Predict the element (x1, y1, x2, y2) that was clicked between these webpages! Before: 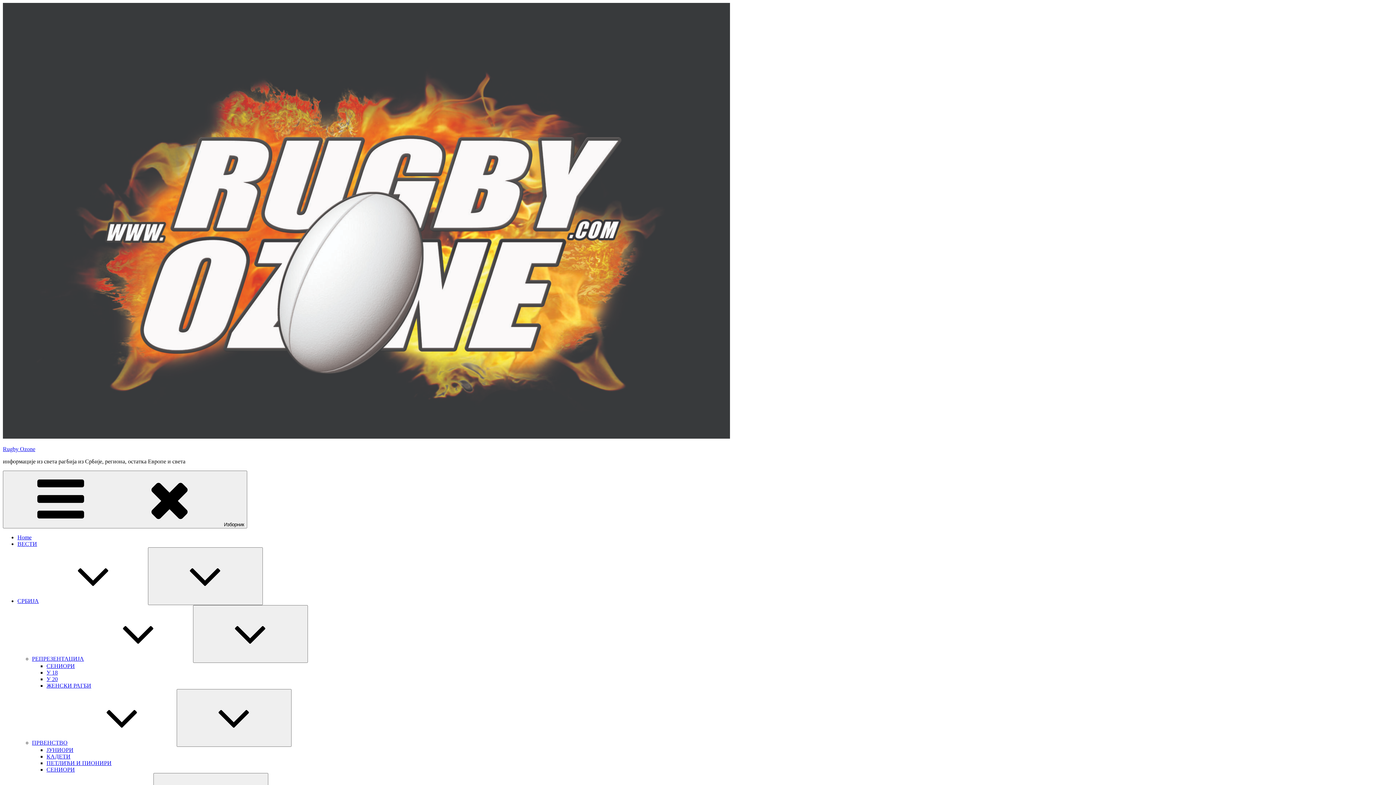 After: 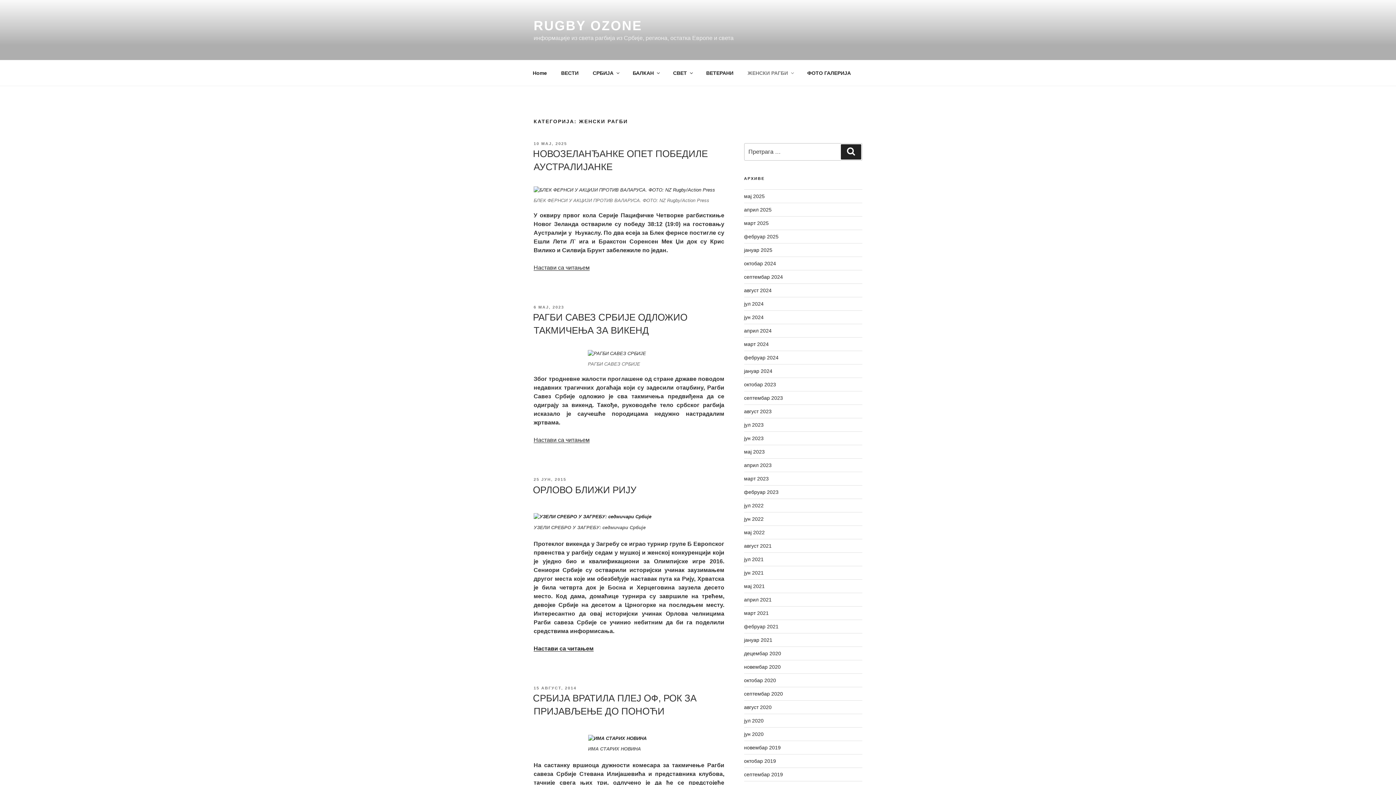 Action: label: ЖЕНСКИ РАГБИ bbox: (46, 682, 91, 689)